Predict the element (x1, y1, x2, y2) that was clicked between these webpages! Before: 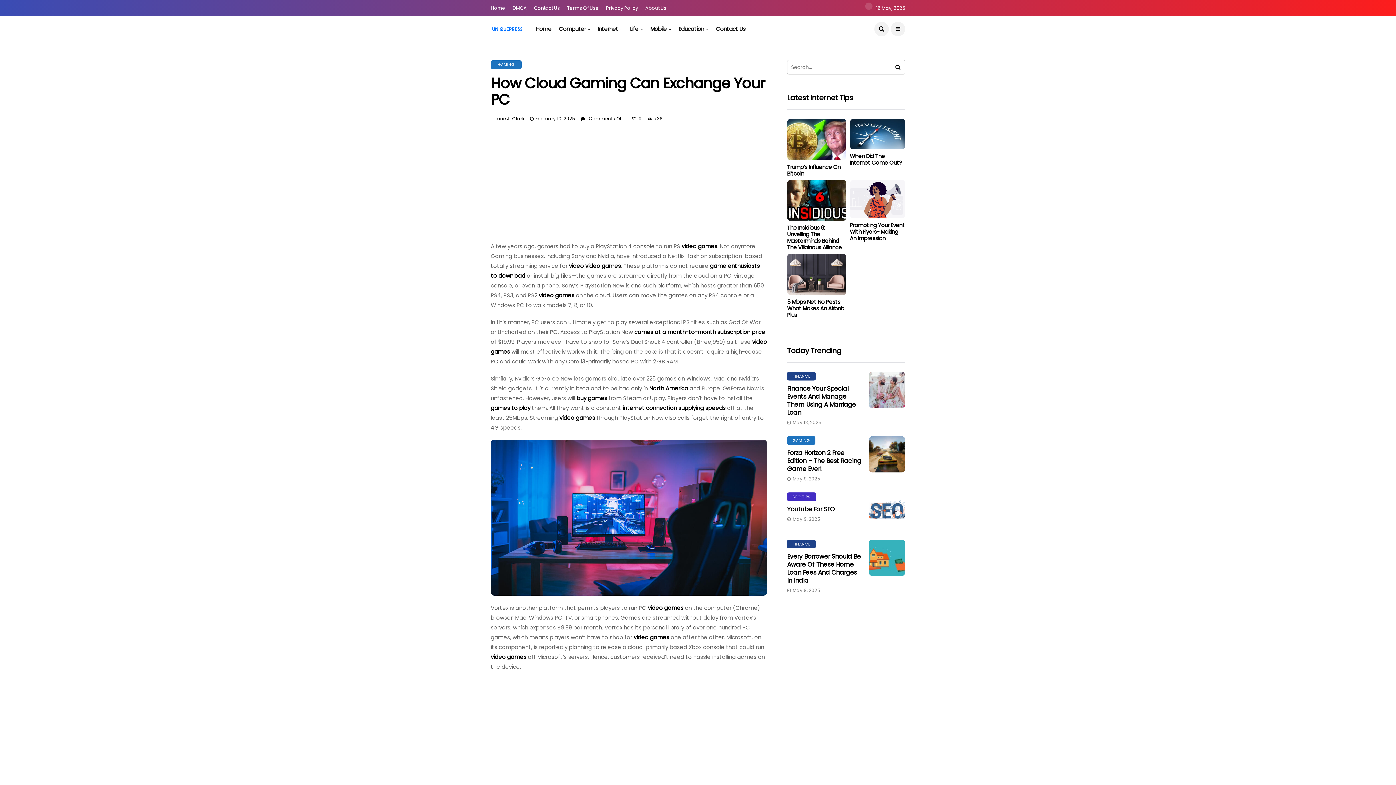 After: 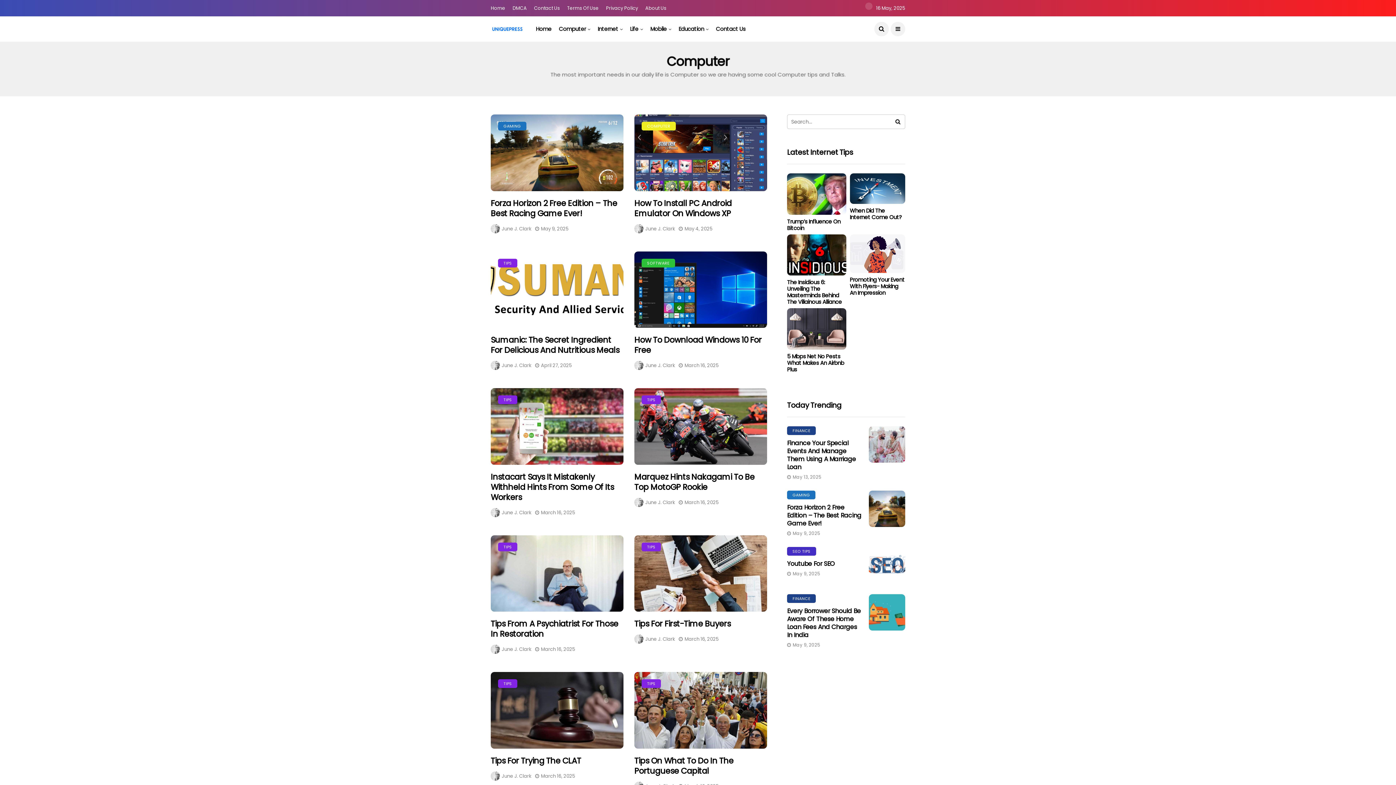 Action: bbox: (558, 16, 590, 41) label: Computer